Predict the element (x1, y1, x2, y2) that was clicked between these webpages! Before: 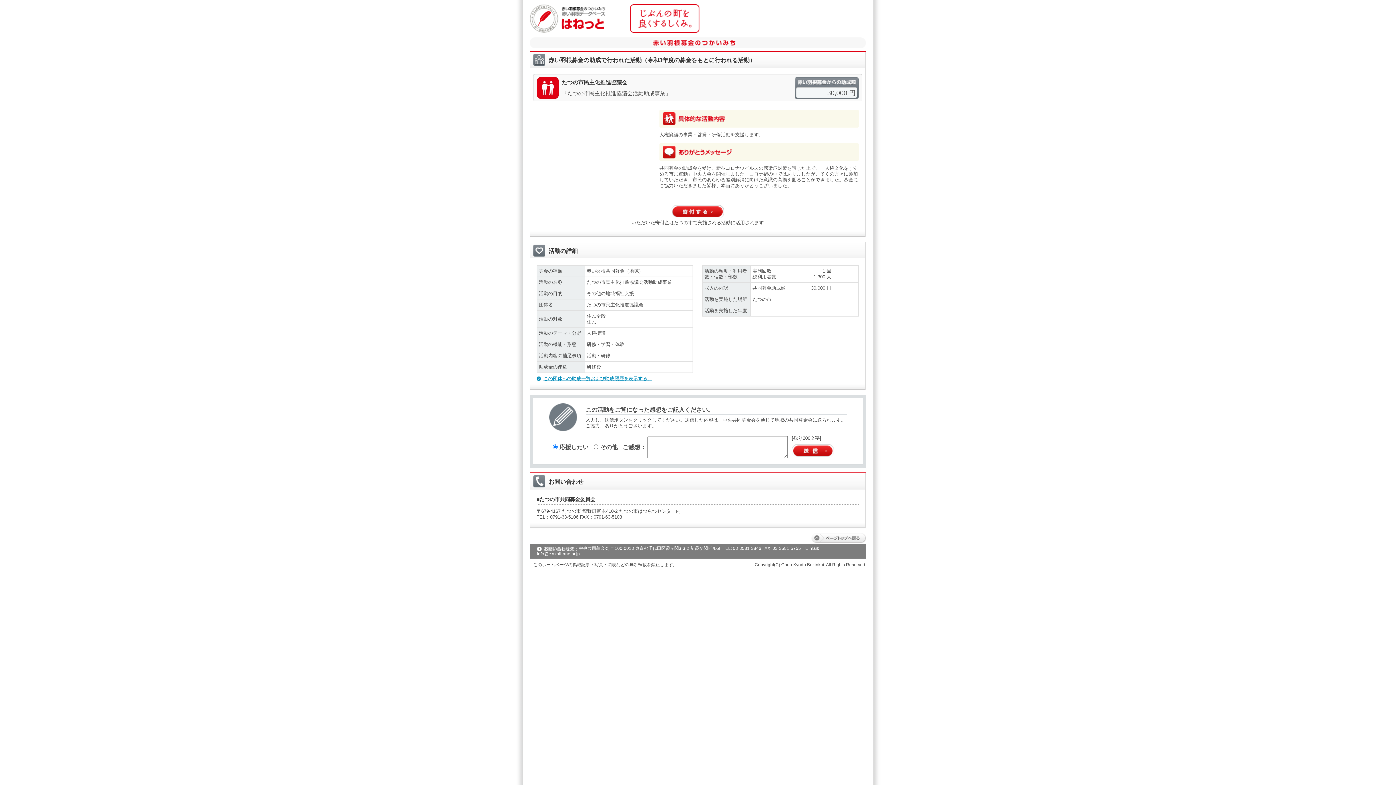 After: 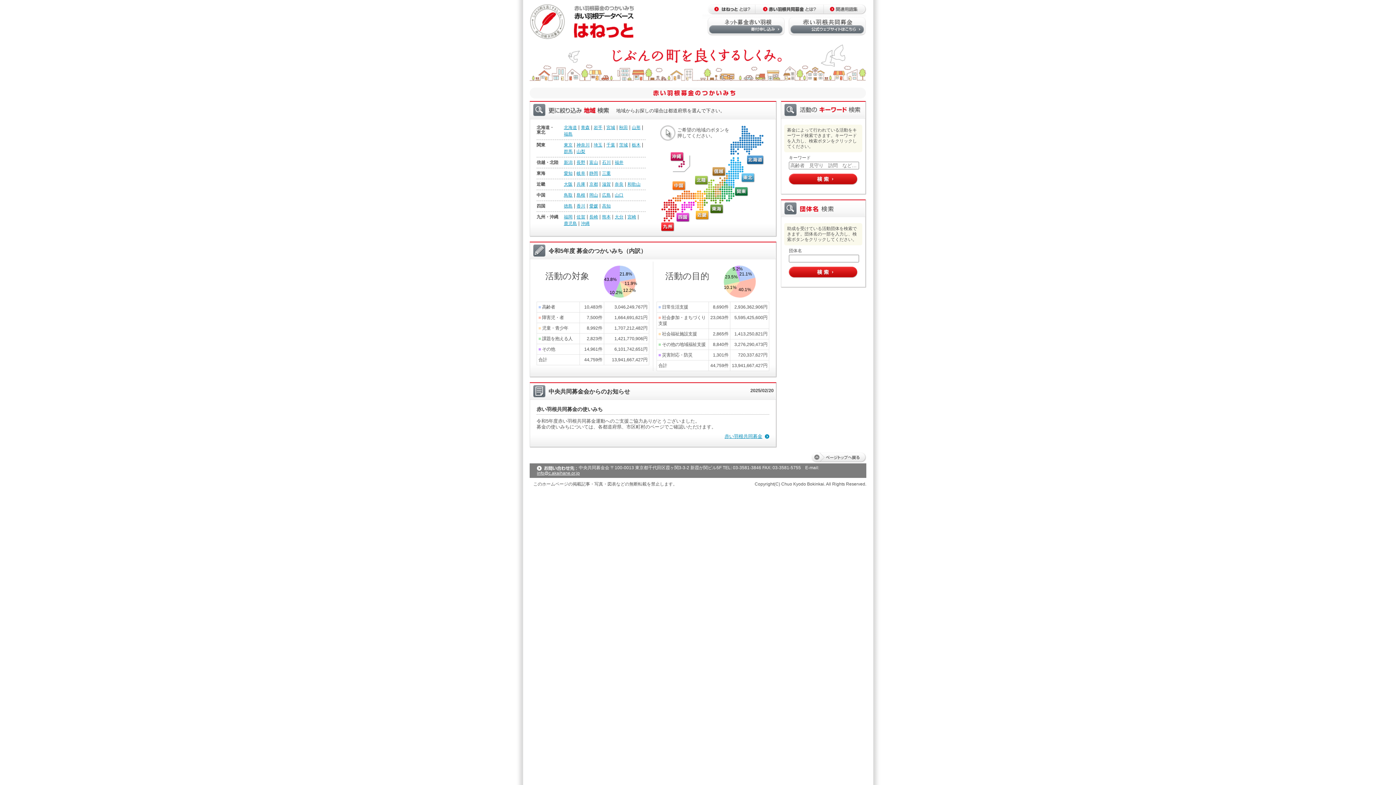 Action: bbox: (529, 26, 606, 32)